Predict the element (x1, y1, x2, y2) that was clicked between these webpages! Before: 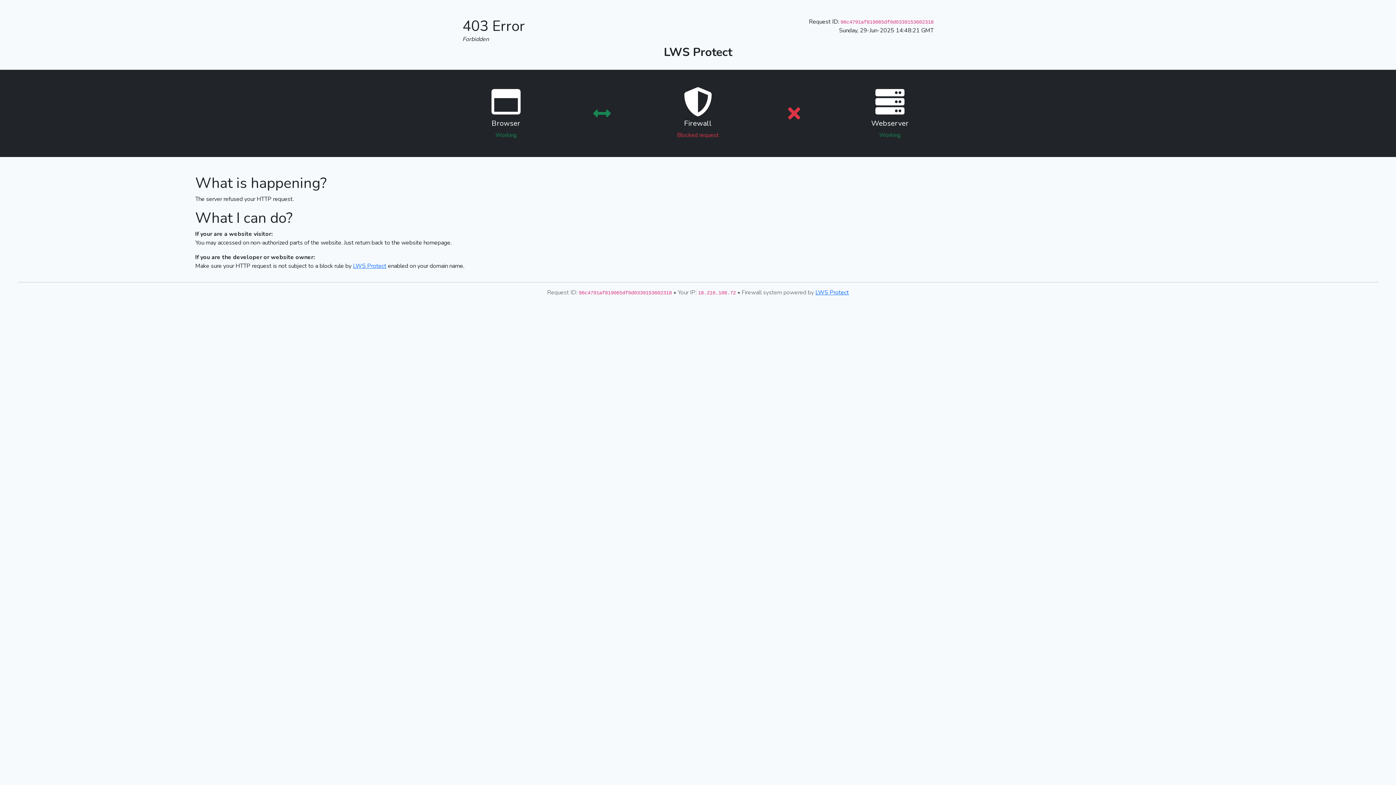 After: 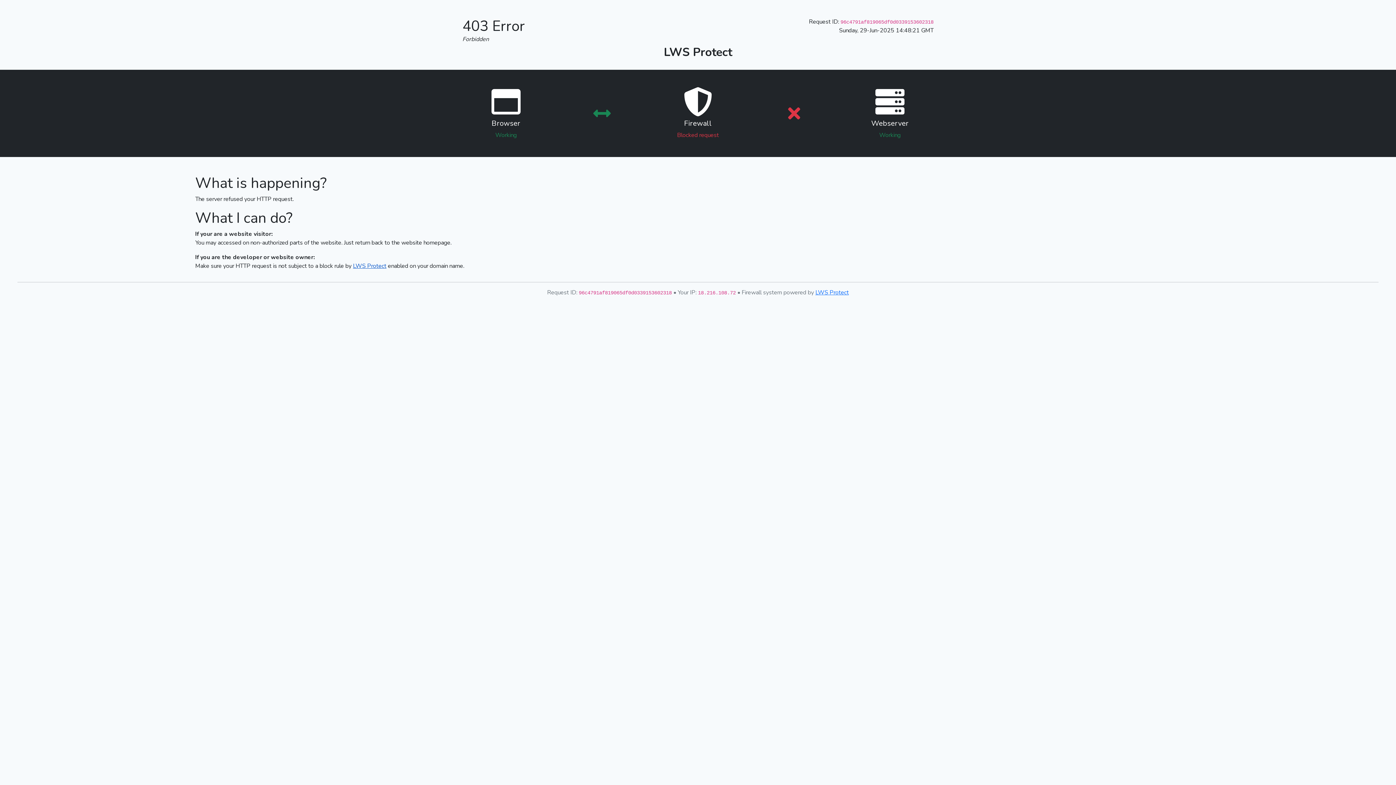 Action: label: LWS Protect bbox: (353, 262, 386, 270)